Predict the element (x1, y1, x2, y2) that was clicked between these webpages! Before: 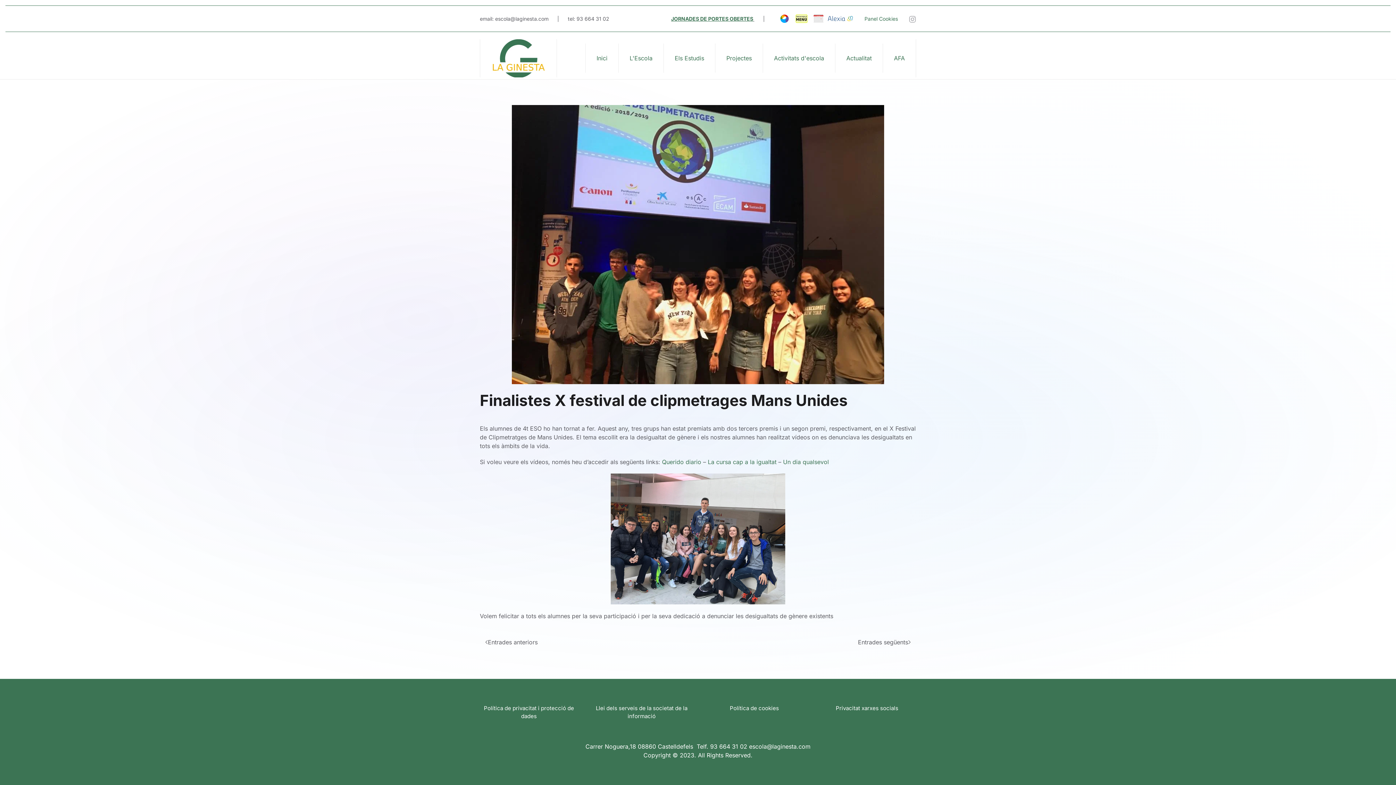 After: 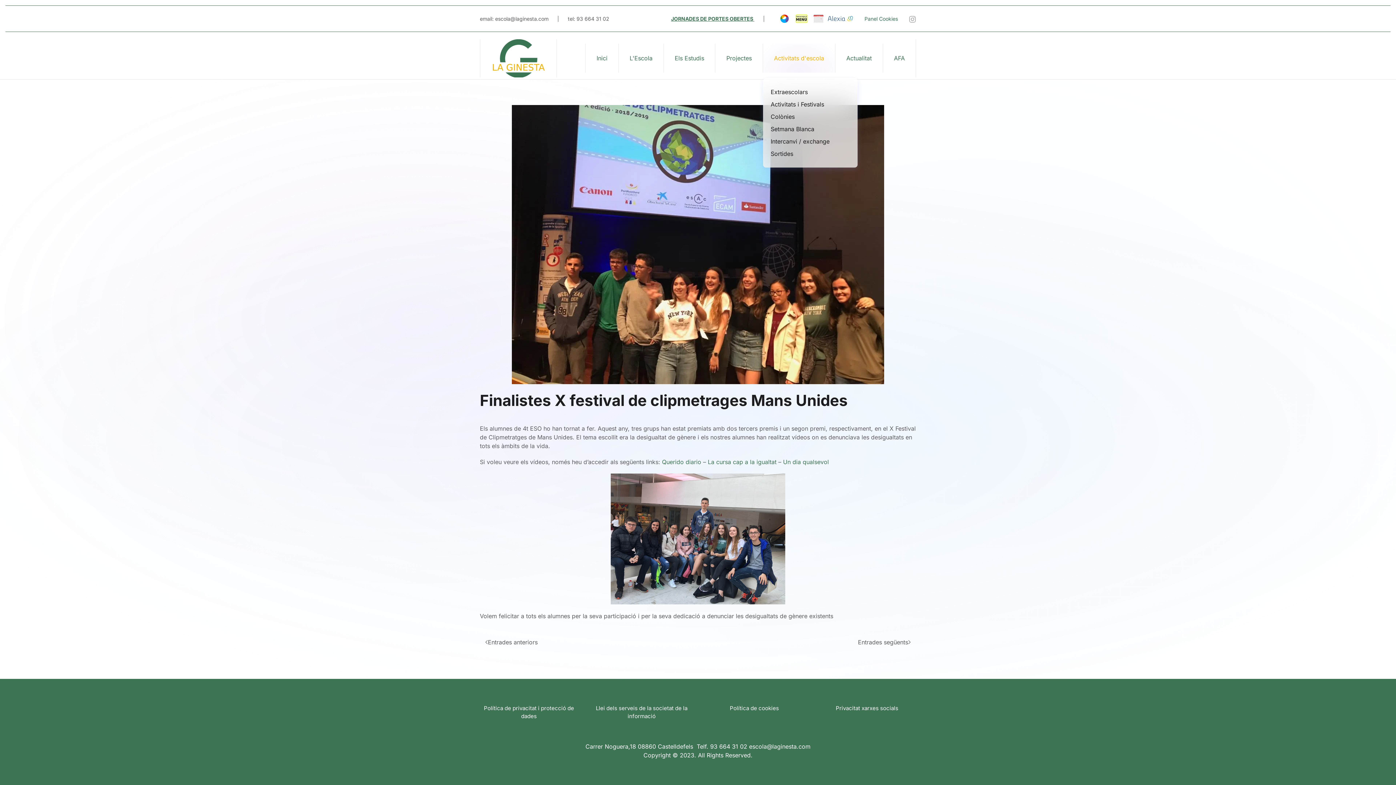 Action: bbox: (763, 43, 835, 72) label: Activitats d'escola